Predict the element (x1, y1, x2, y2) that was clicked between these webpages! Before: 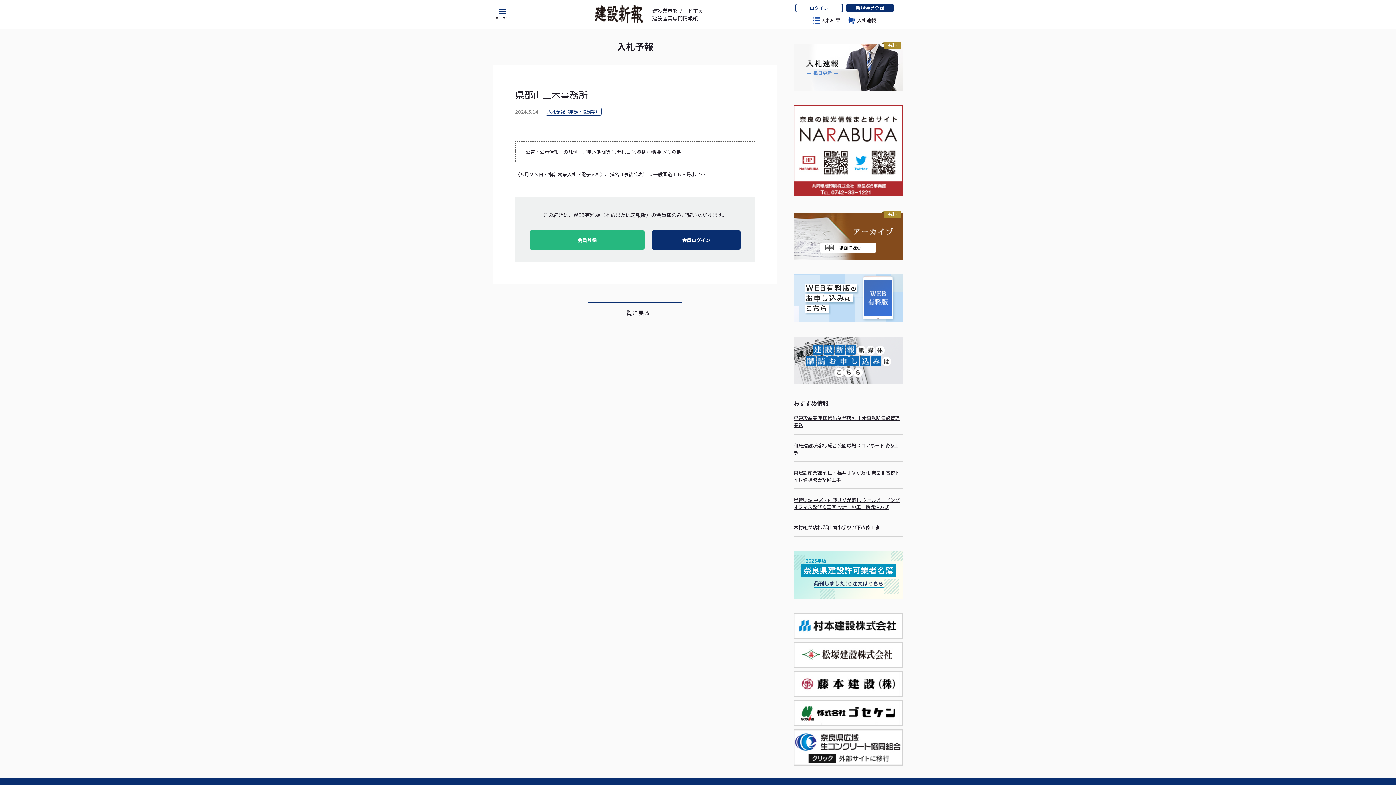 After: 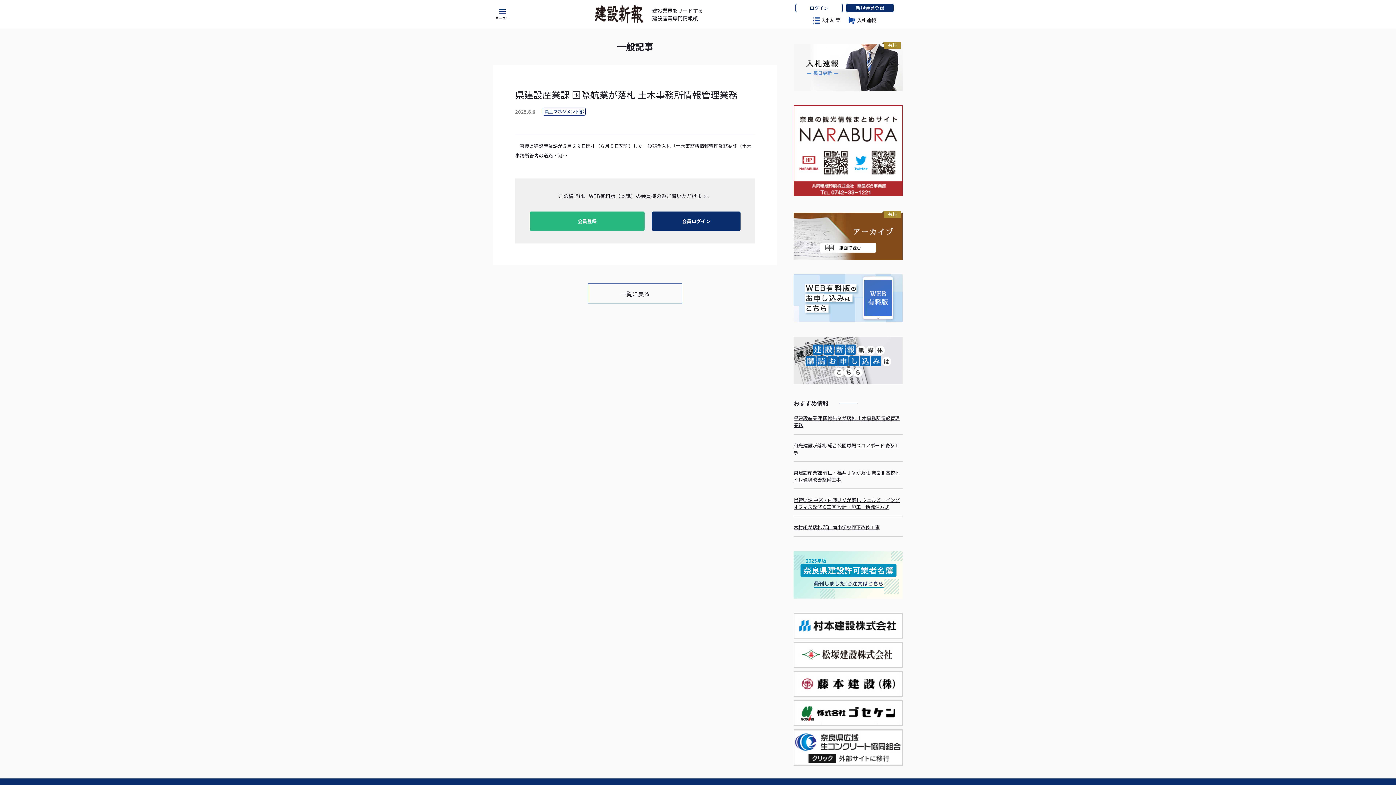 Action: bbox: (793, 414, 902, 428) label: 県建設産業課 国際航業が落札 土木事務所情報管理業務